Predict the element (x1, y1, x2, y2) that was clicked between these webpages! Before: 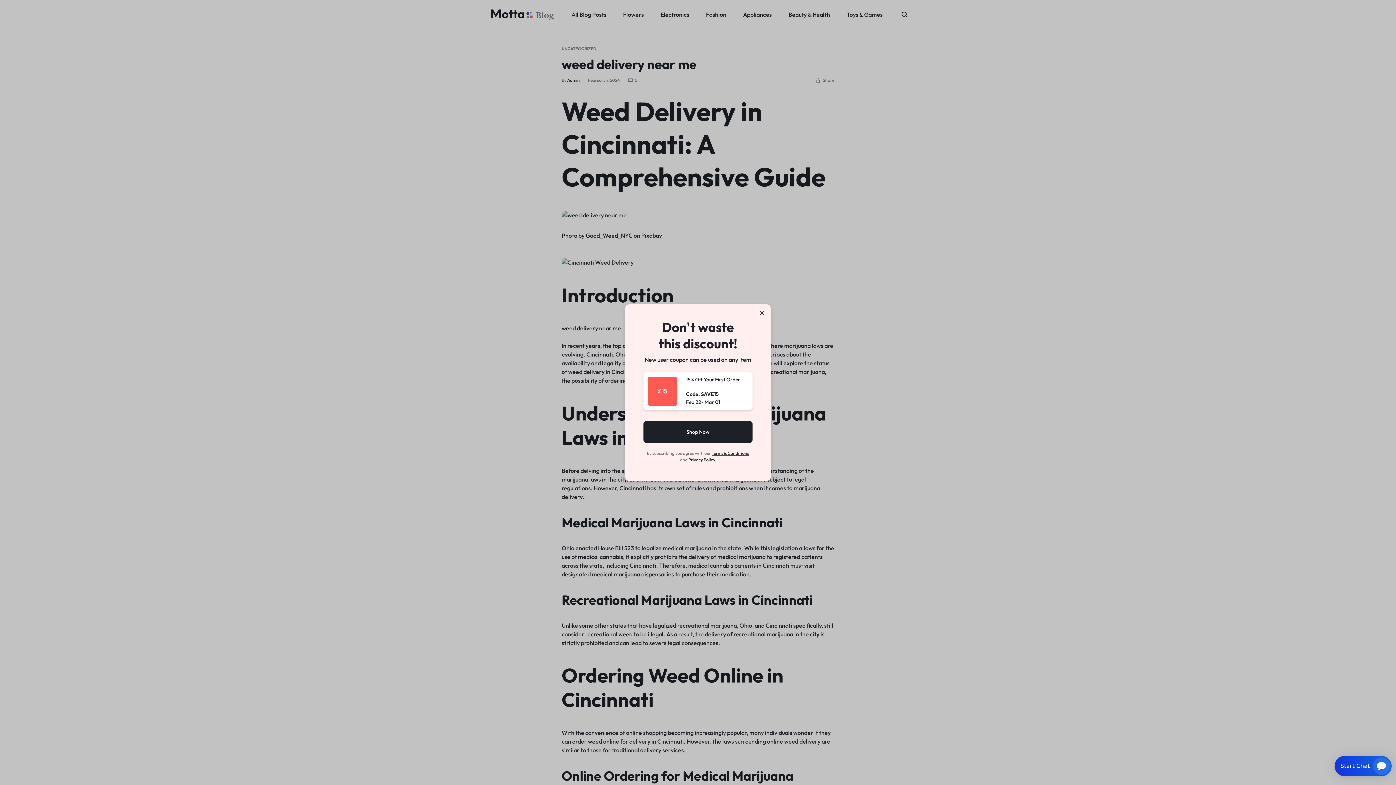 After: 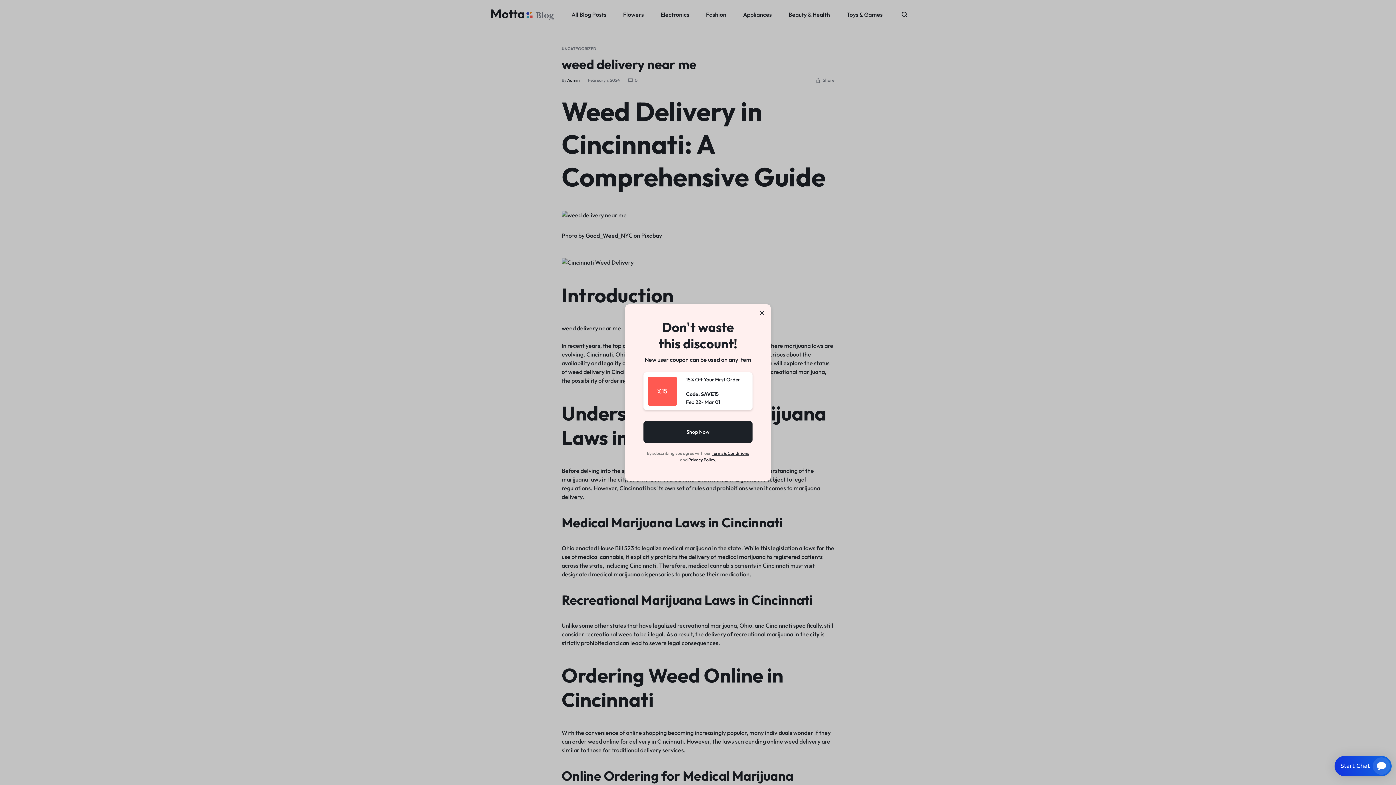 Action: bbox: (643, 421, 752, 443) label: Shop Now